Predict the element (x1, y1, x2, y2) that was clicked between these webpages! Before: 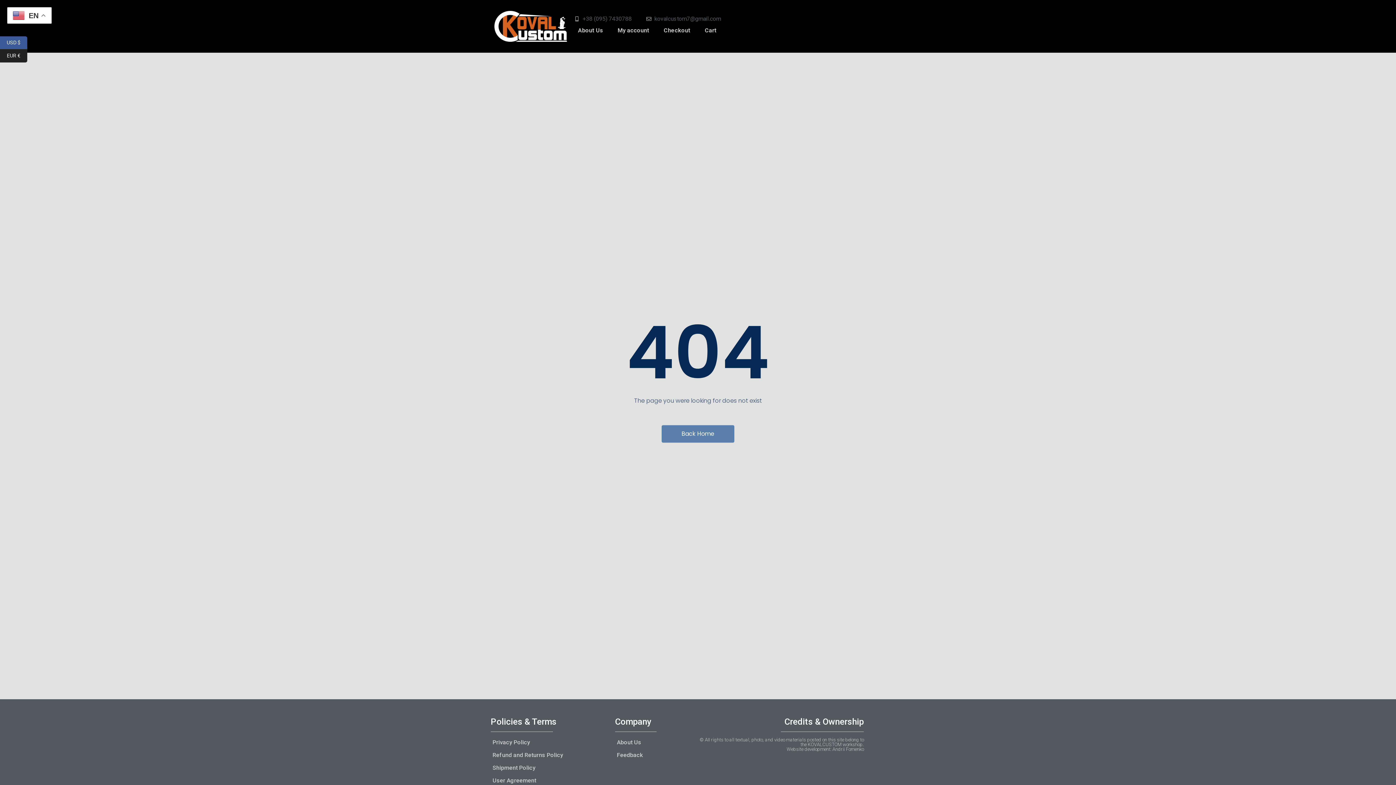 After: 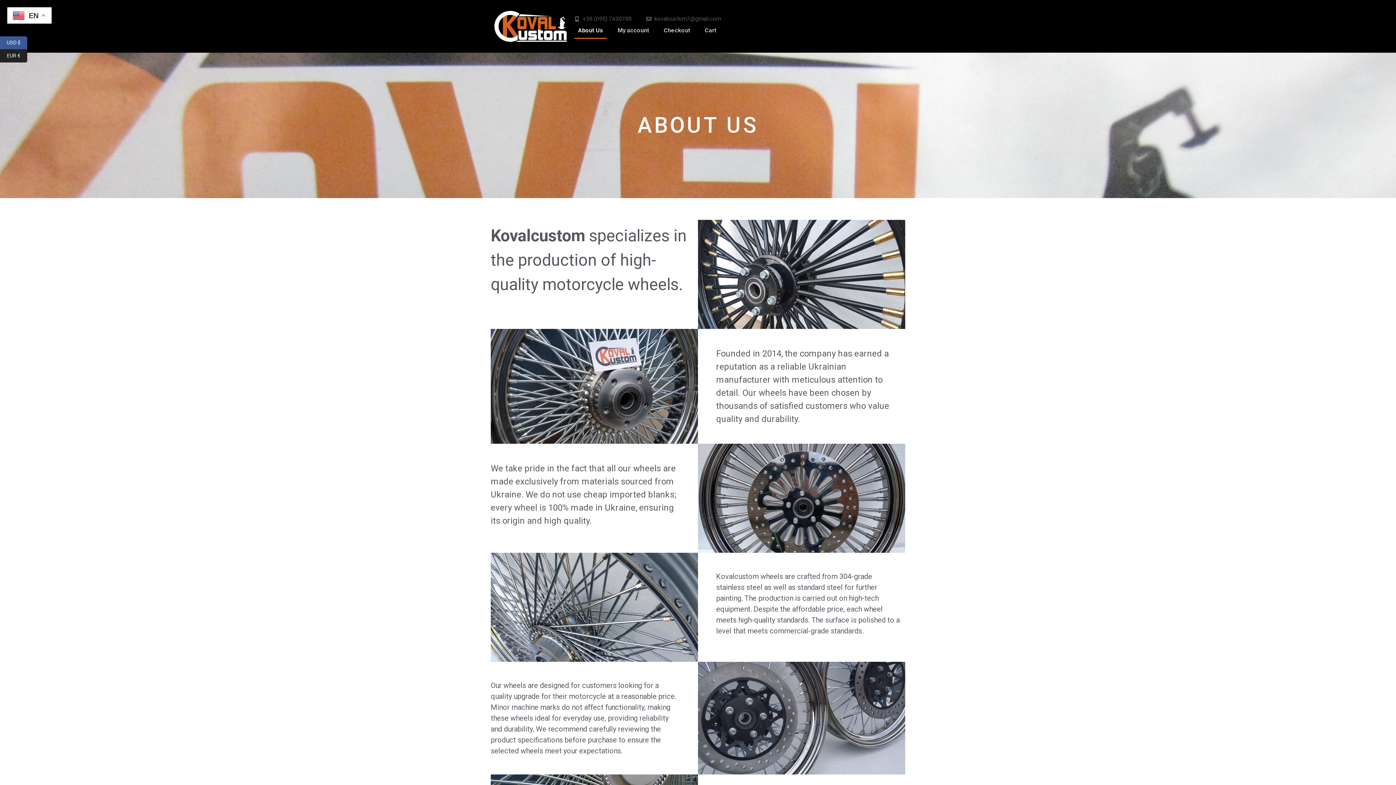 Action: bbox: (615, 737, 643, 748) label: About Us